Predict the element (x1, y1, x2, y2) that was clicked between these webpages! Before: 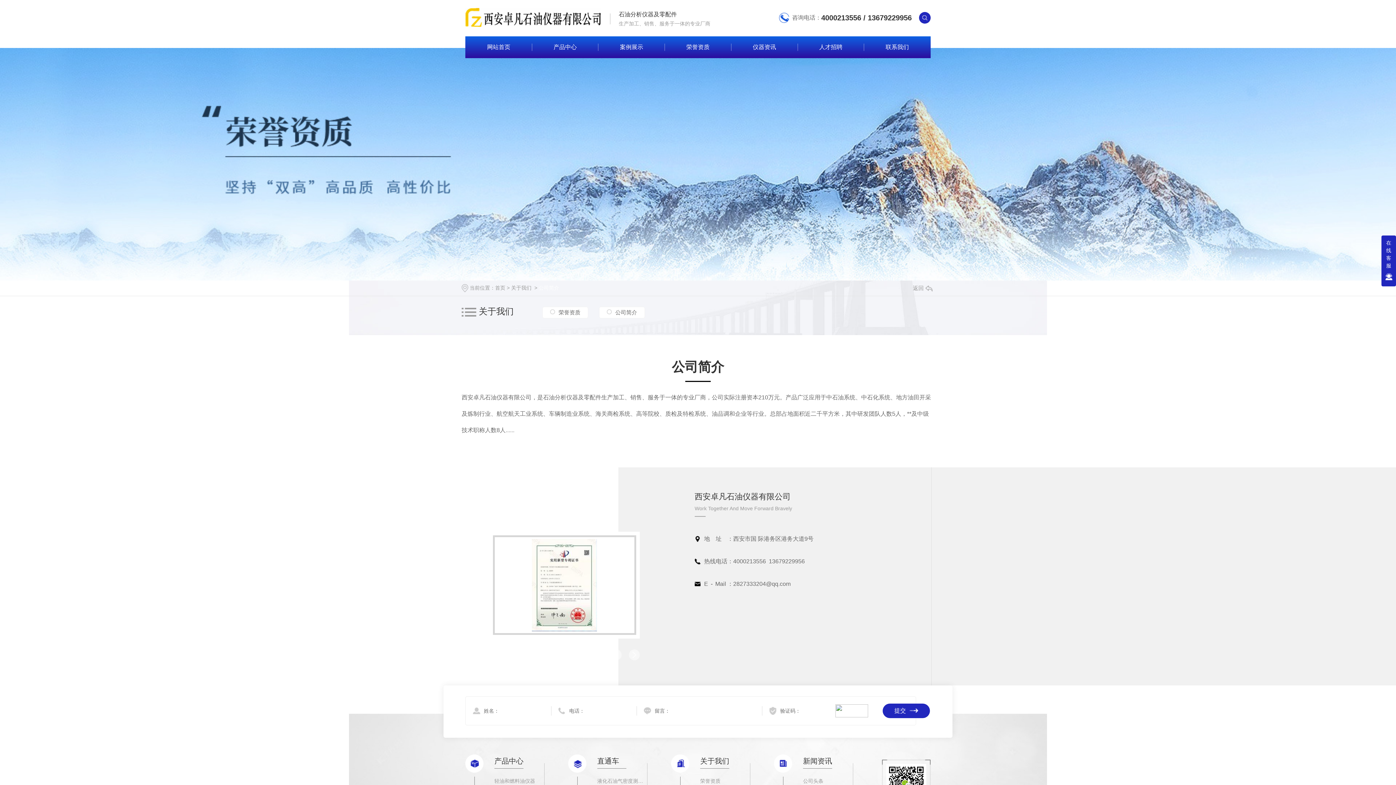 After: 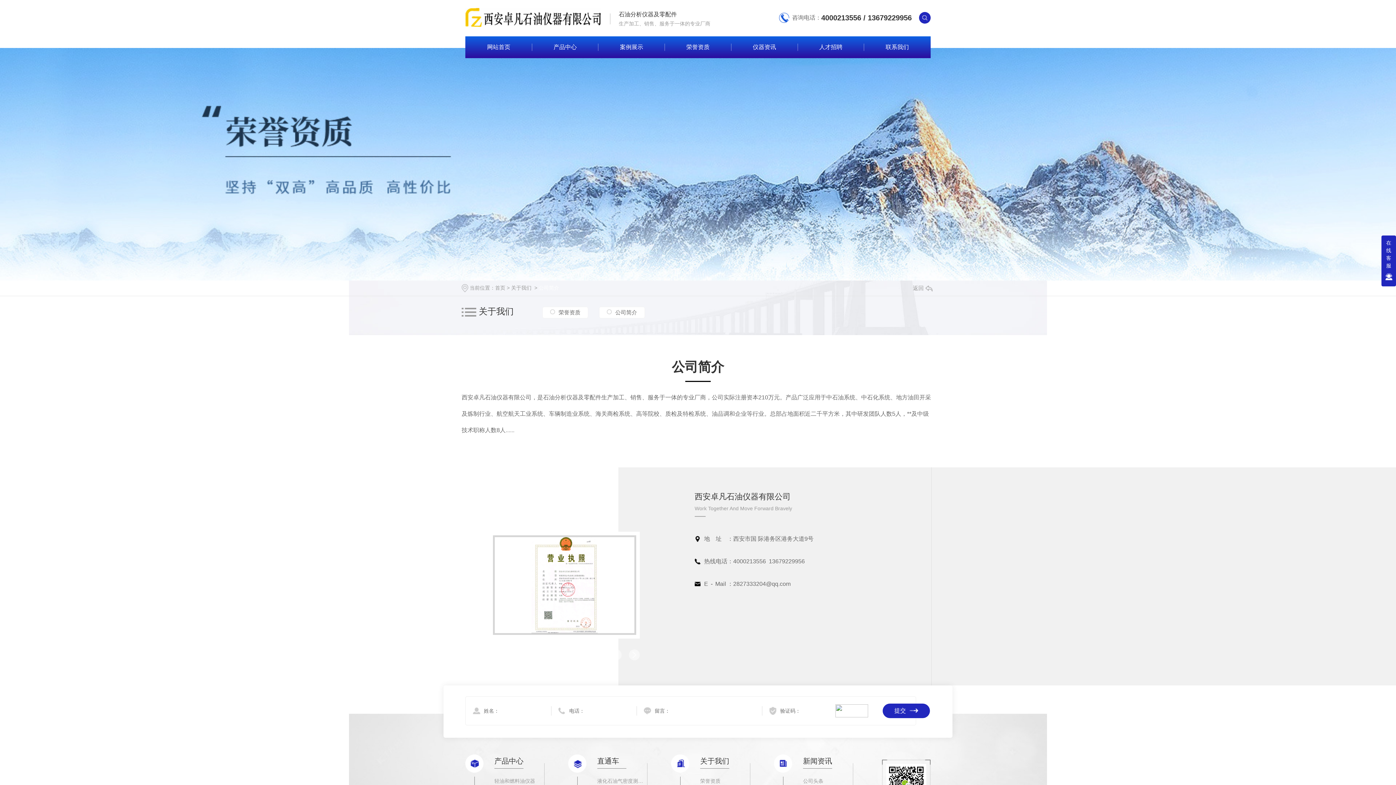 Action: label: 公司简介 bbox: (538, 285, 559, 290)